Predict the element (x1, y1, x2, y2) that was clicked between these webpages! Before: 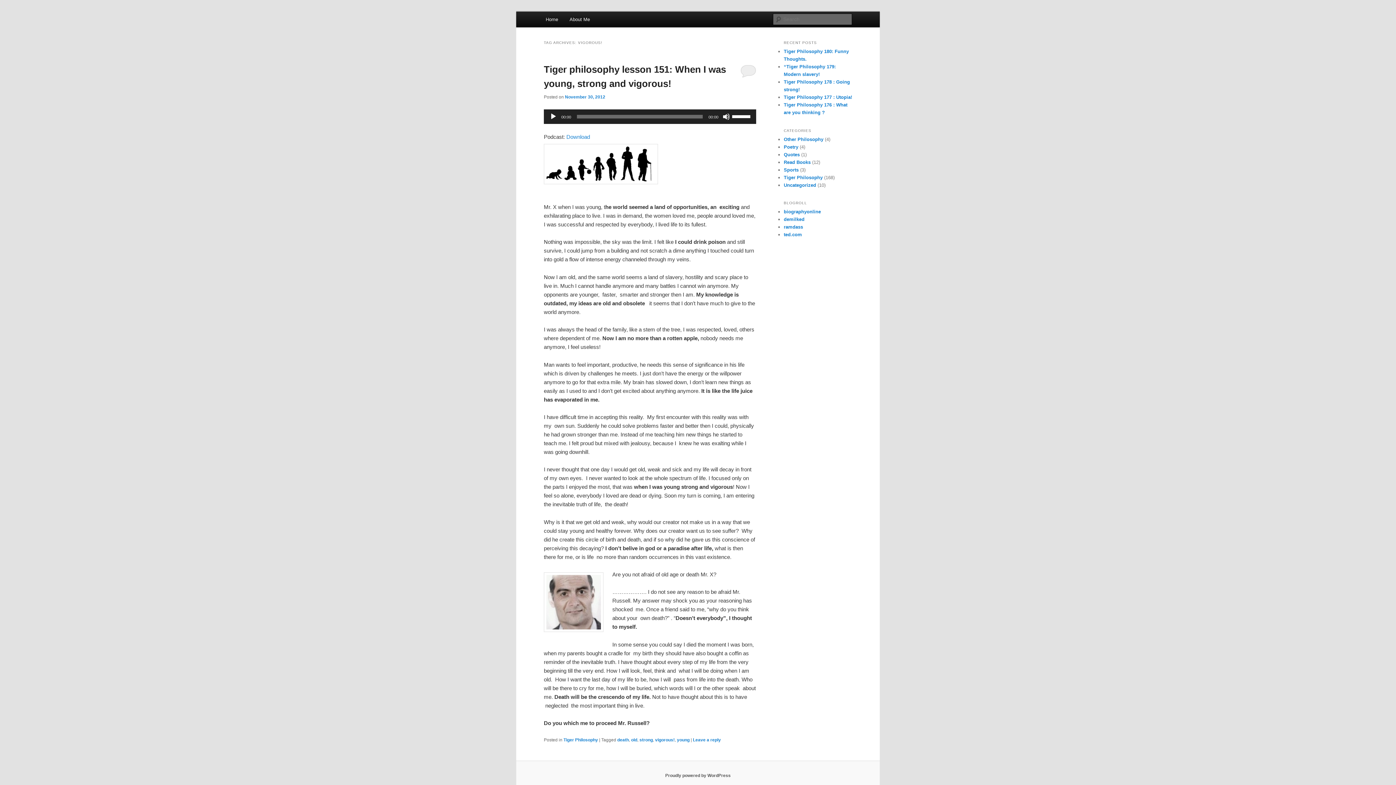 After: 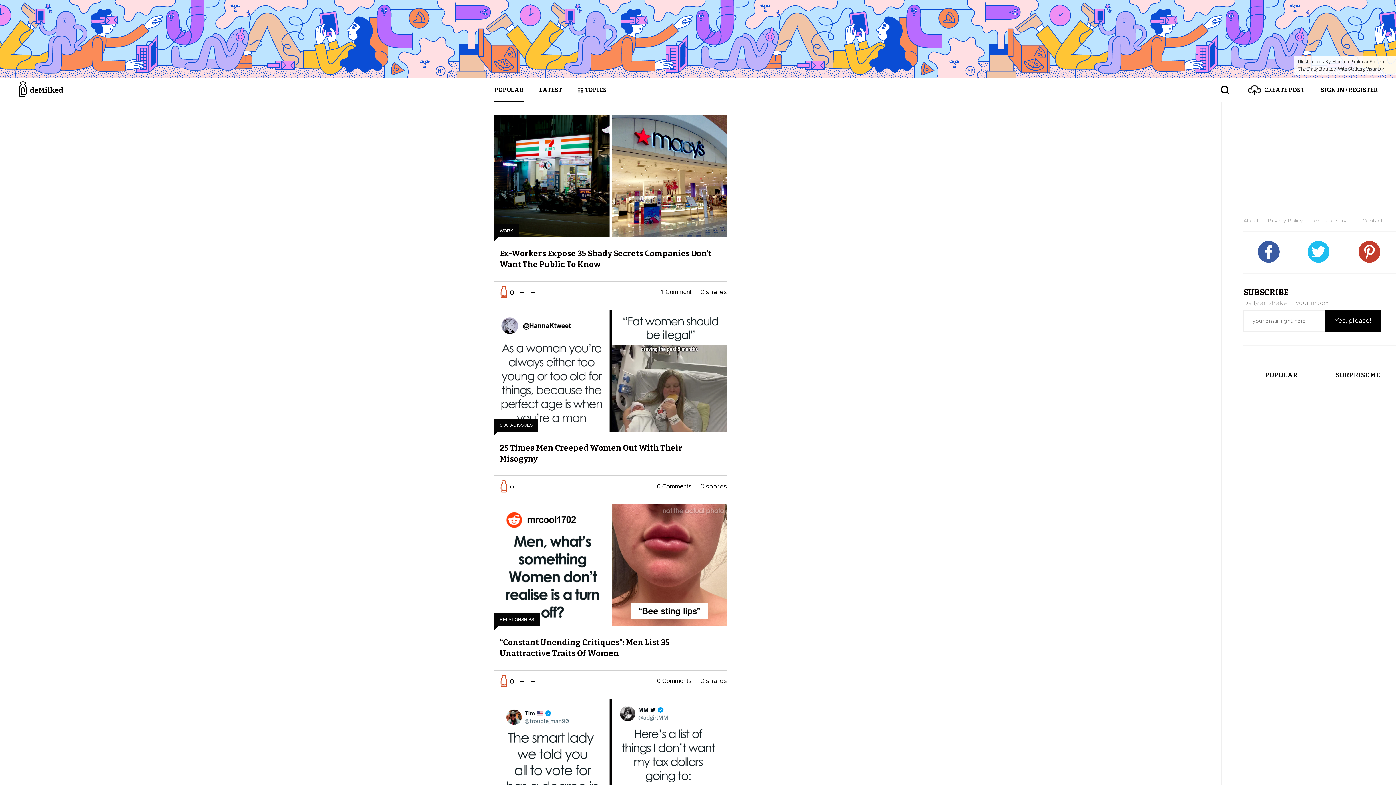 Action: label: demilked bbox: (784, 216, 804, 222)